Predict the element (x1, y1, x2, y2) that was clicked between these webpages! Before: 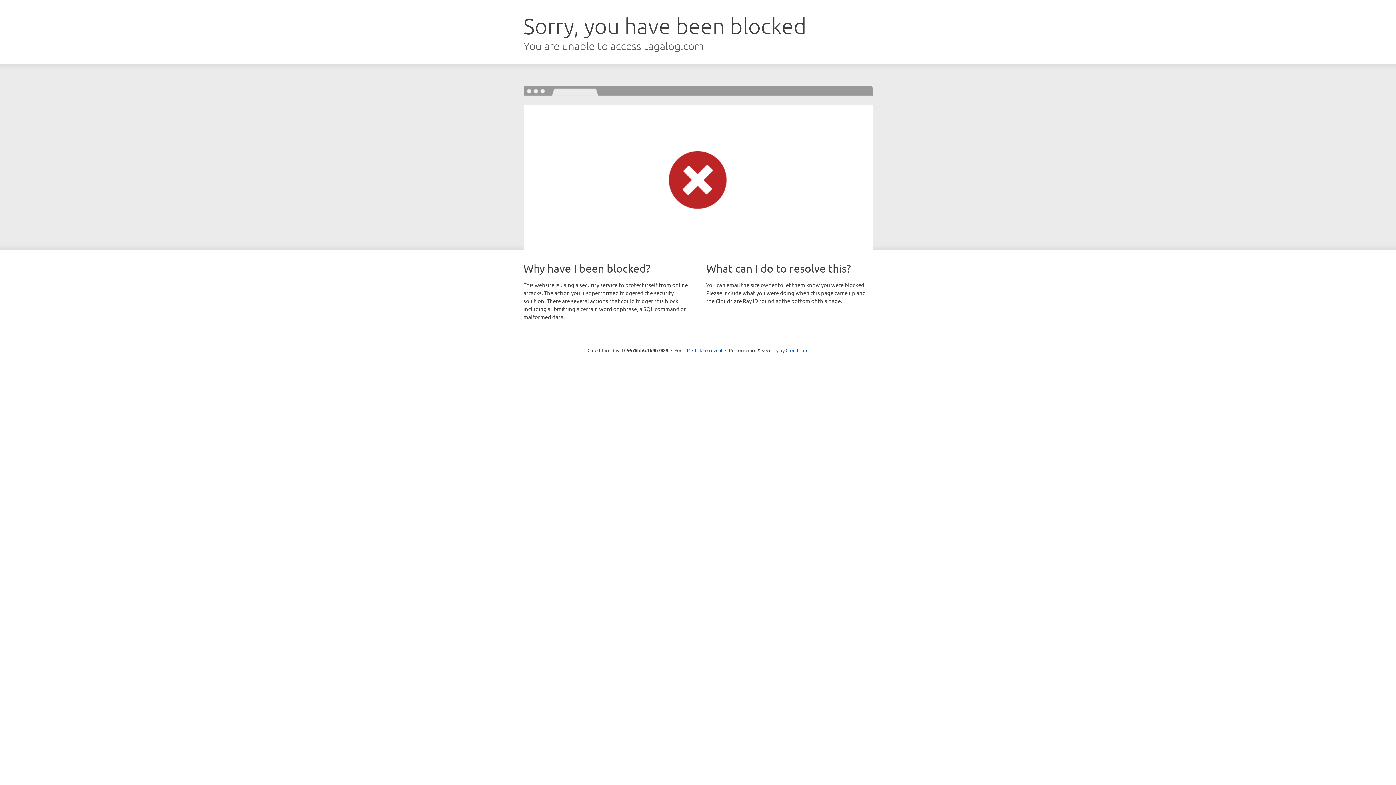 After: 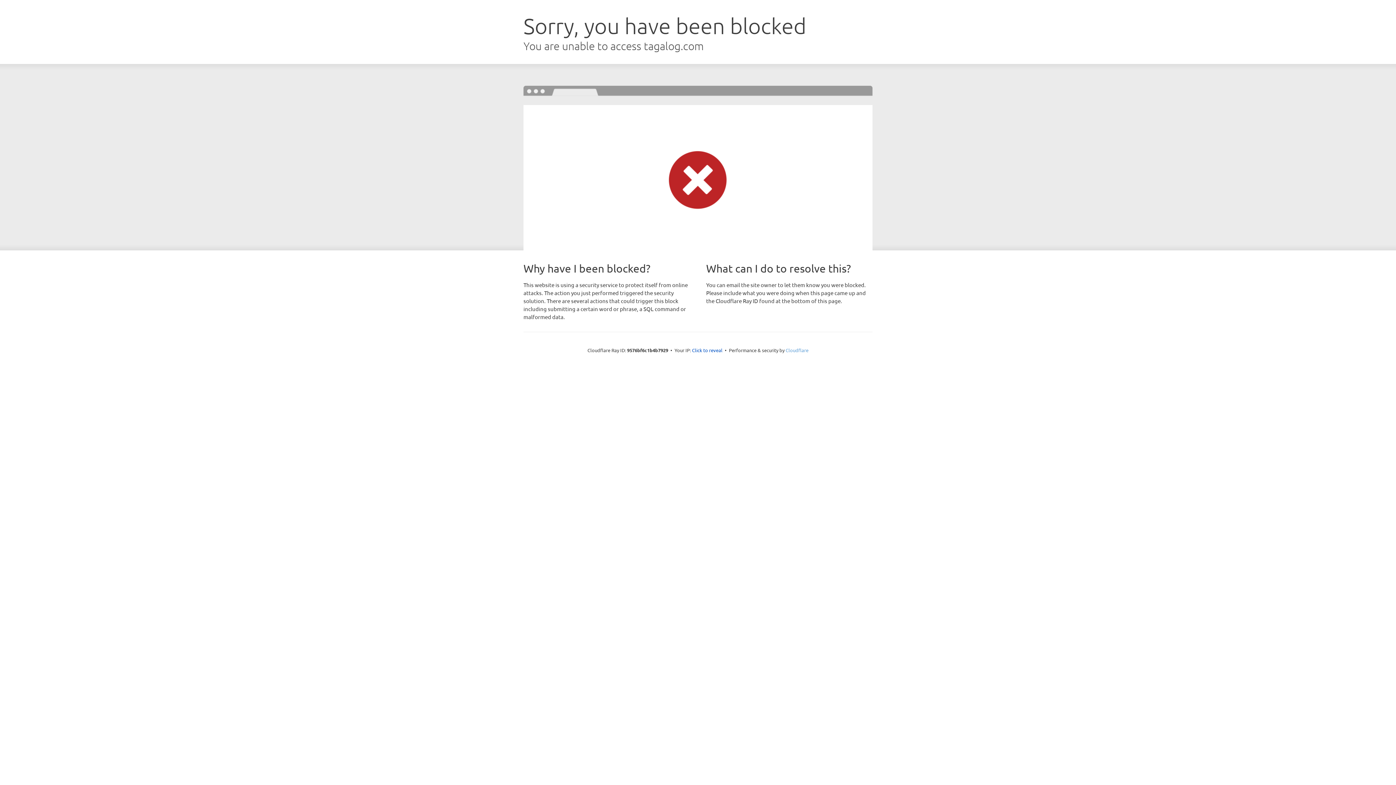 Action: label: Cloudflare bbox: (785, 347, 808, 353)